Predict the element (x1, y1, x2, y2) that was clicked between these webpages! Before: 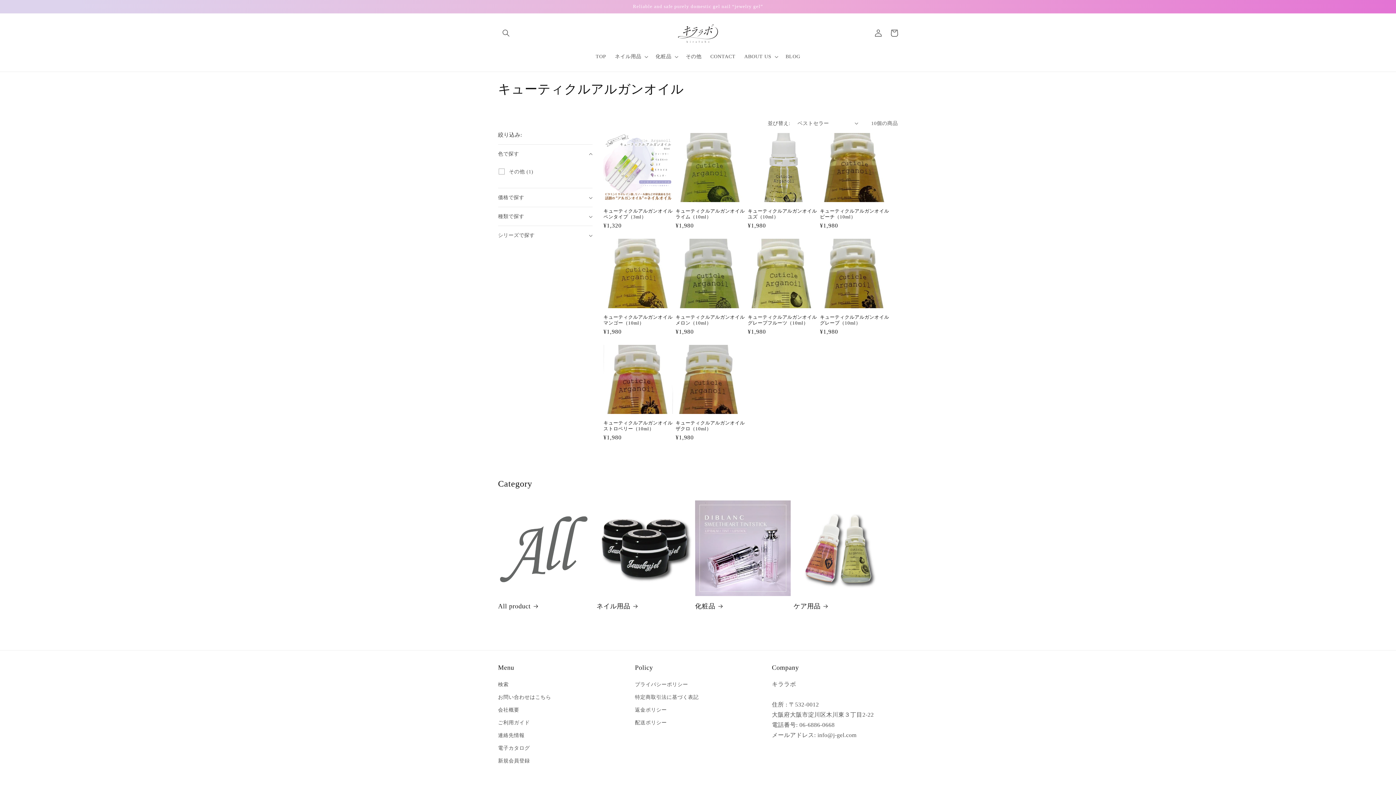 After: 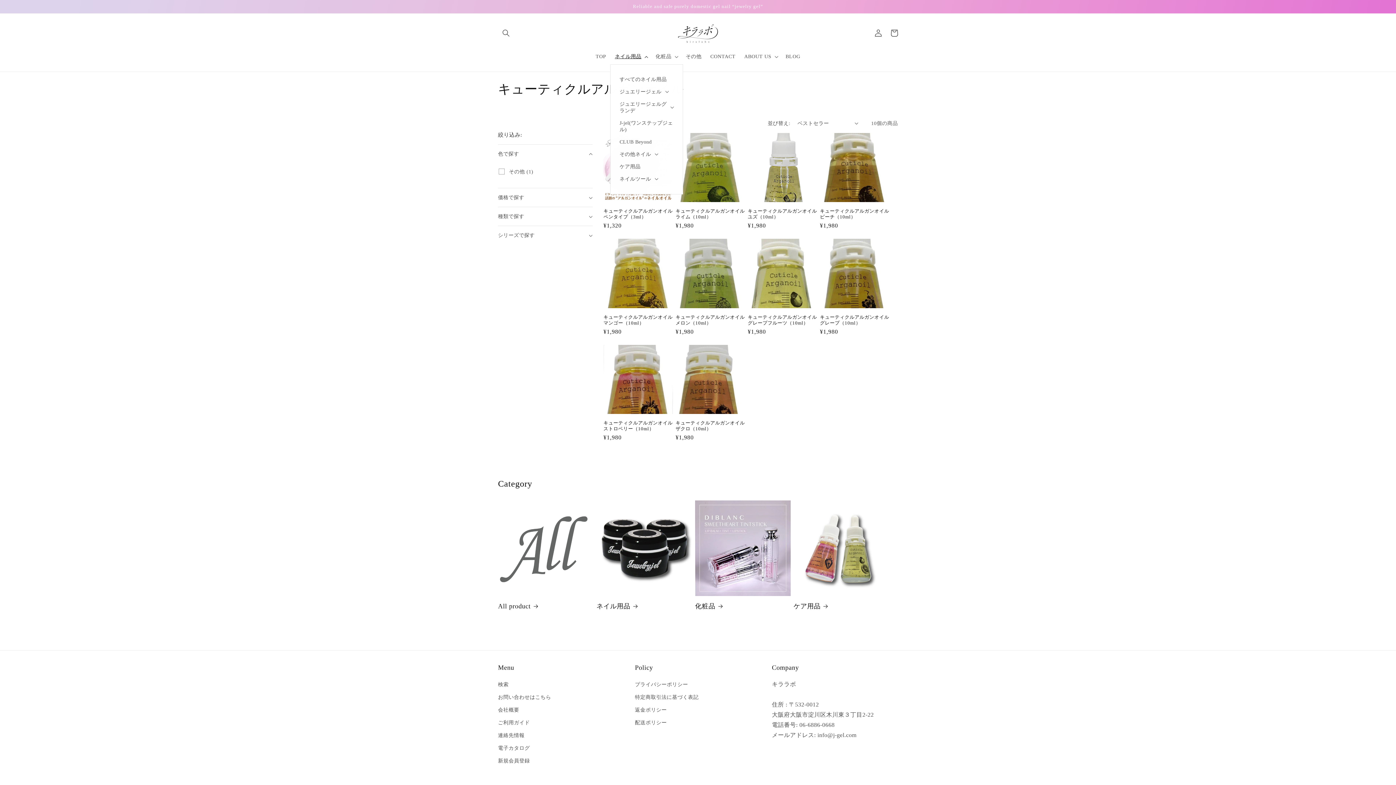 Action: bbox: (610, 48, 651, 64) label: ネイル用品